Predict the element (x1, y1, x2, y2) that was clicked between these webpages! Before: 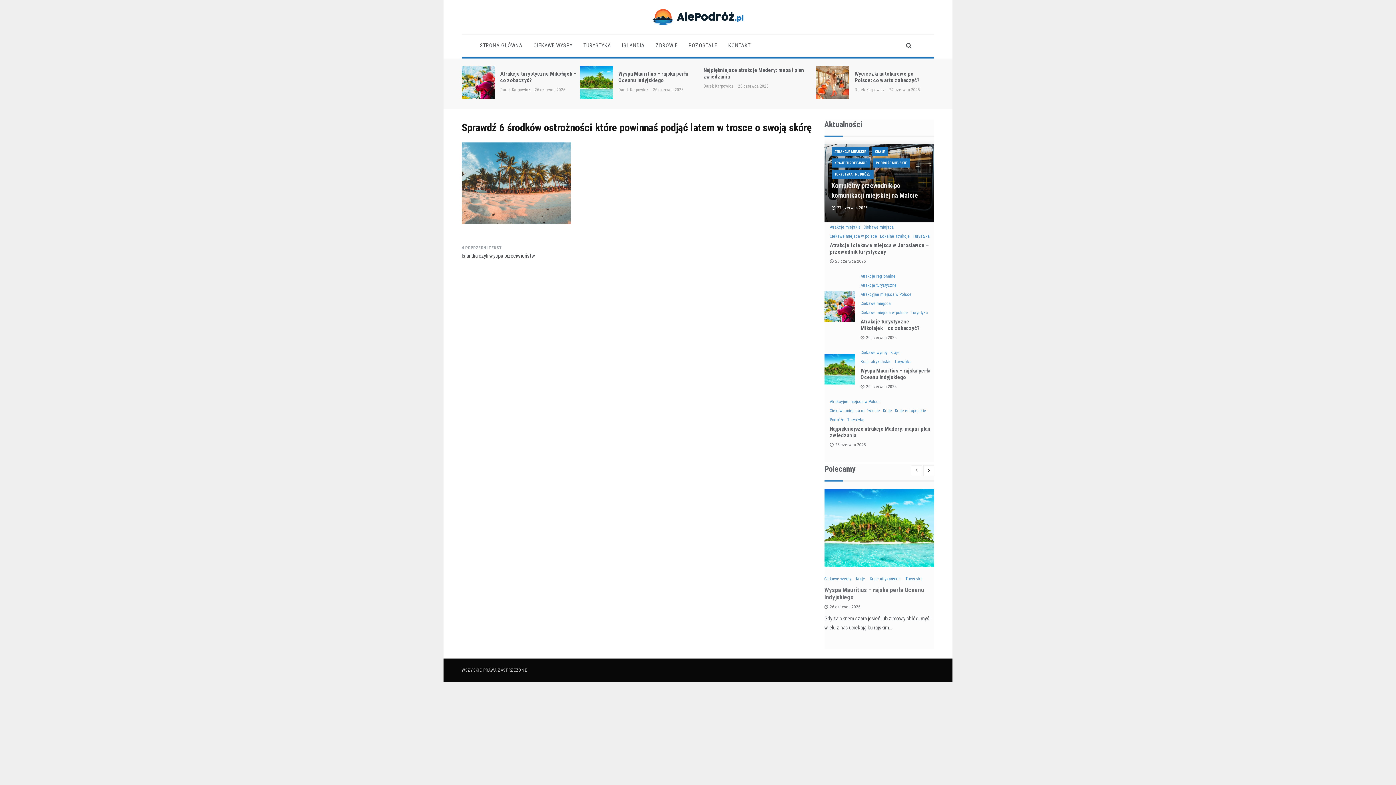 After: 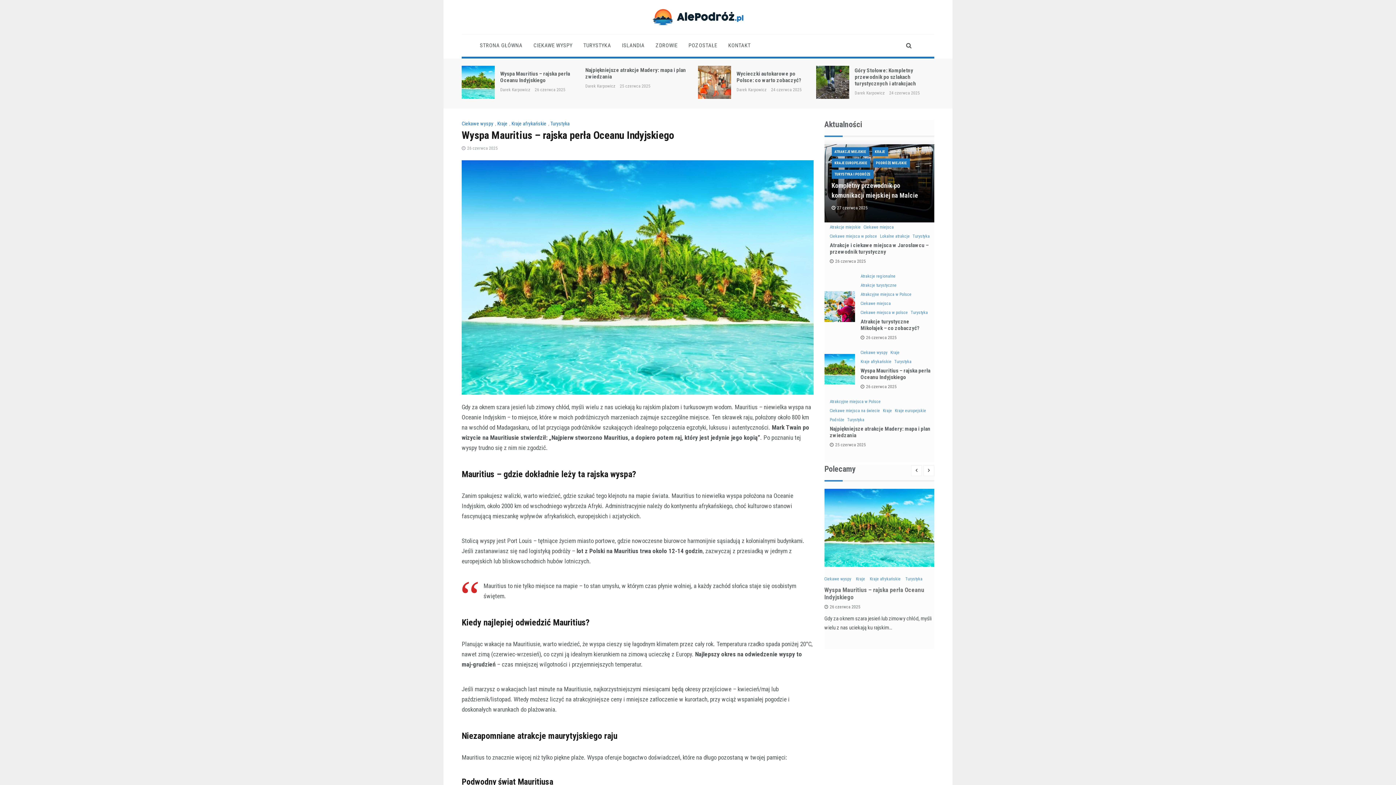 Action: bbox: (824, 365, 855, 372)